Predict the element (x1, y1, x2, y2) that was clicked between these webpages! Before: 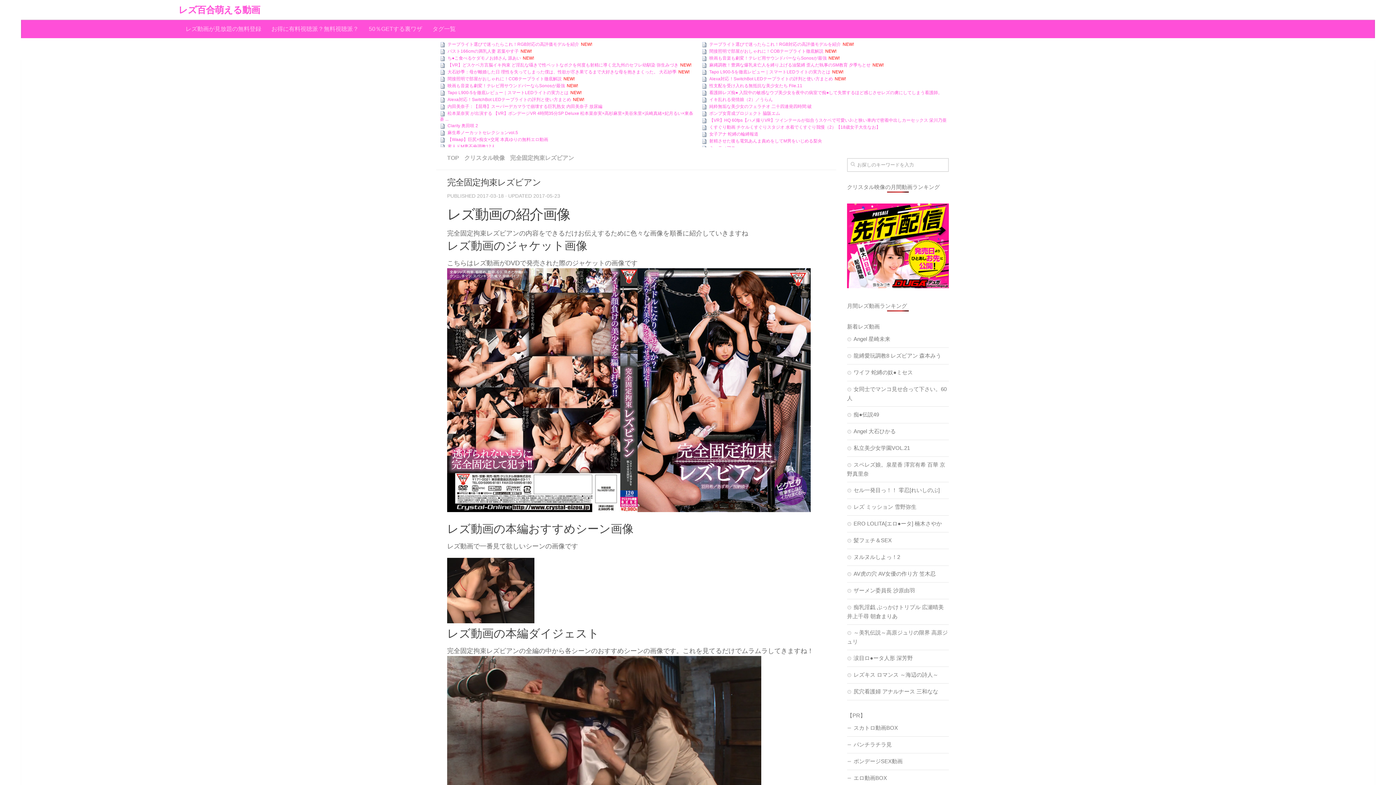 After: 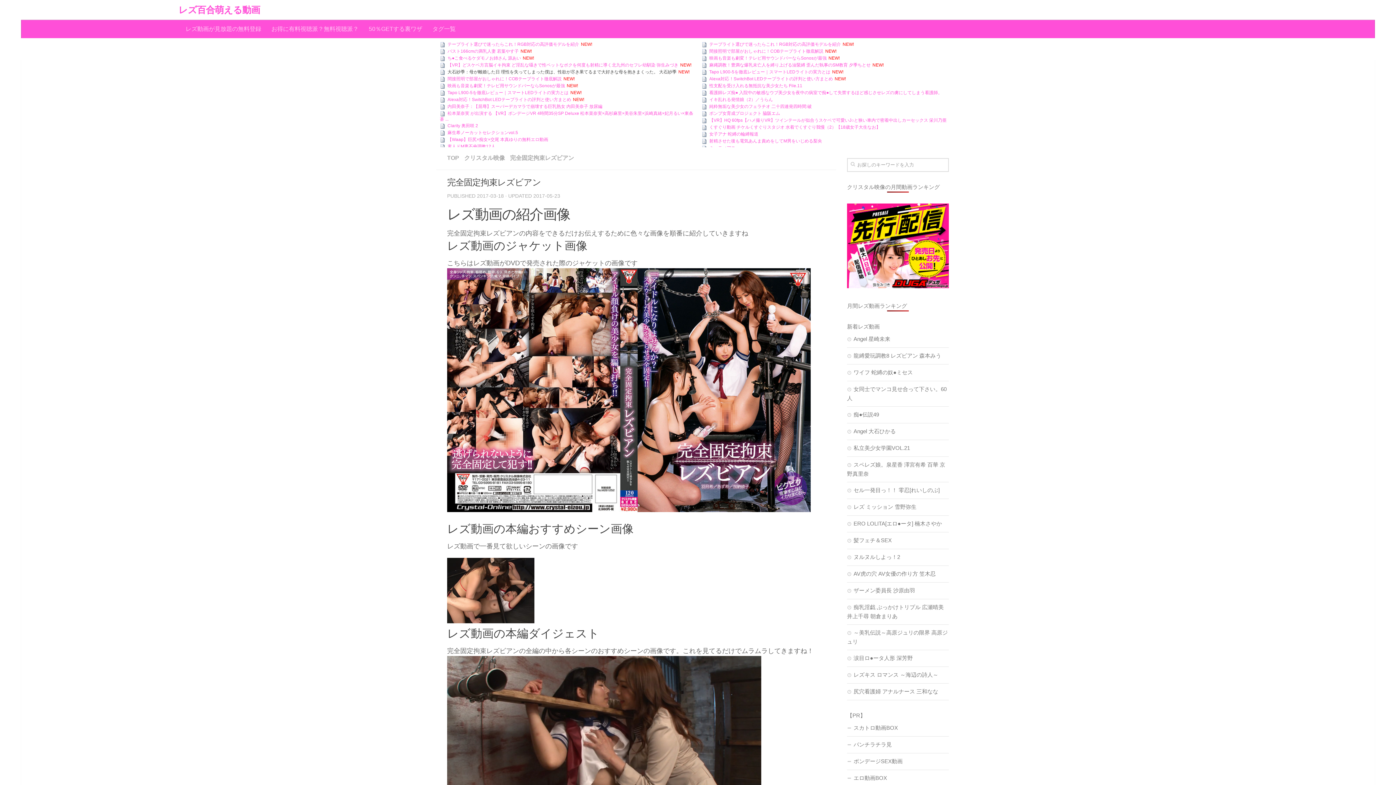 Action: bbox: (447, 69, 676, 74) label: 大石紗季：母が離婚した日 理性を失ってしまった僕は、性欲が尽き果てるまで大好きな母を抱きまくった。 大石紗季